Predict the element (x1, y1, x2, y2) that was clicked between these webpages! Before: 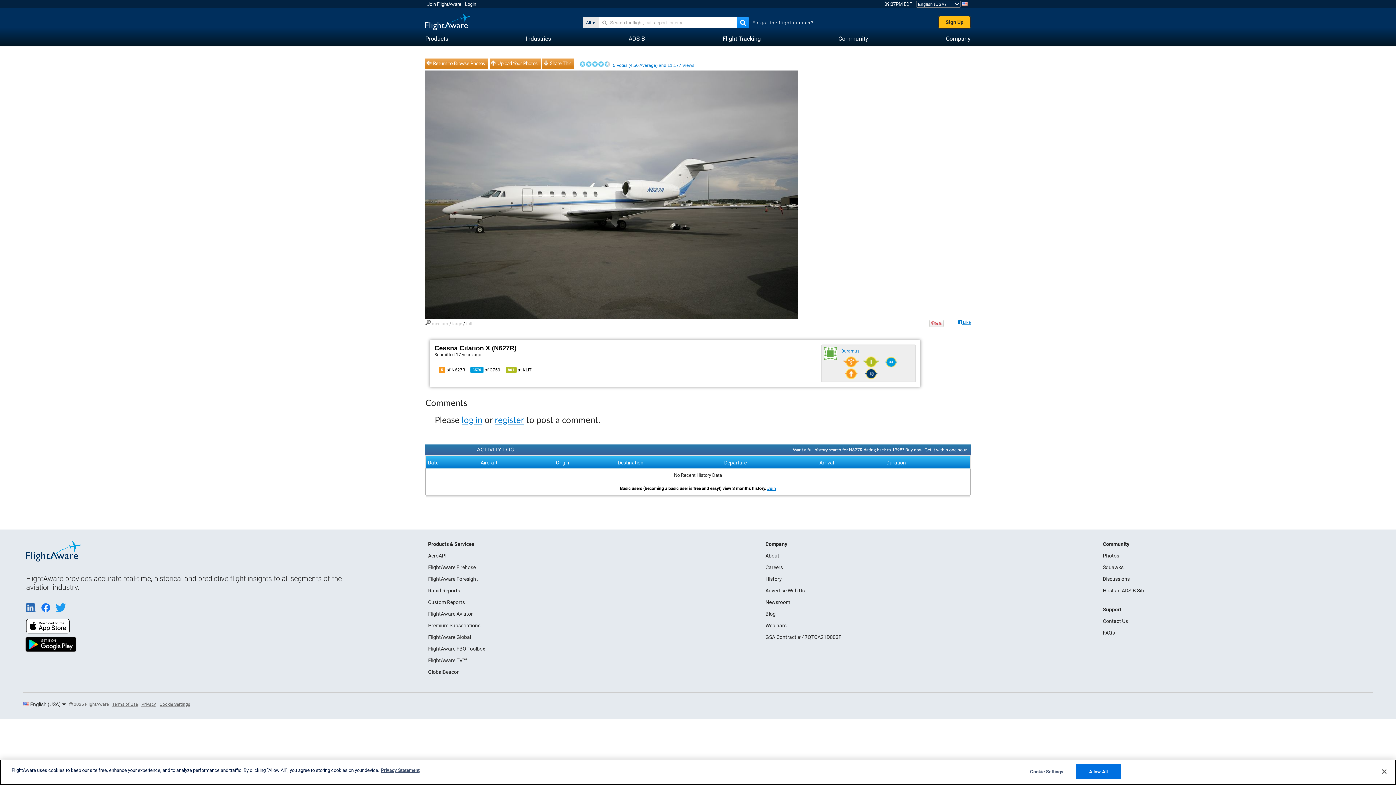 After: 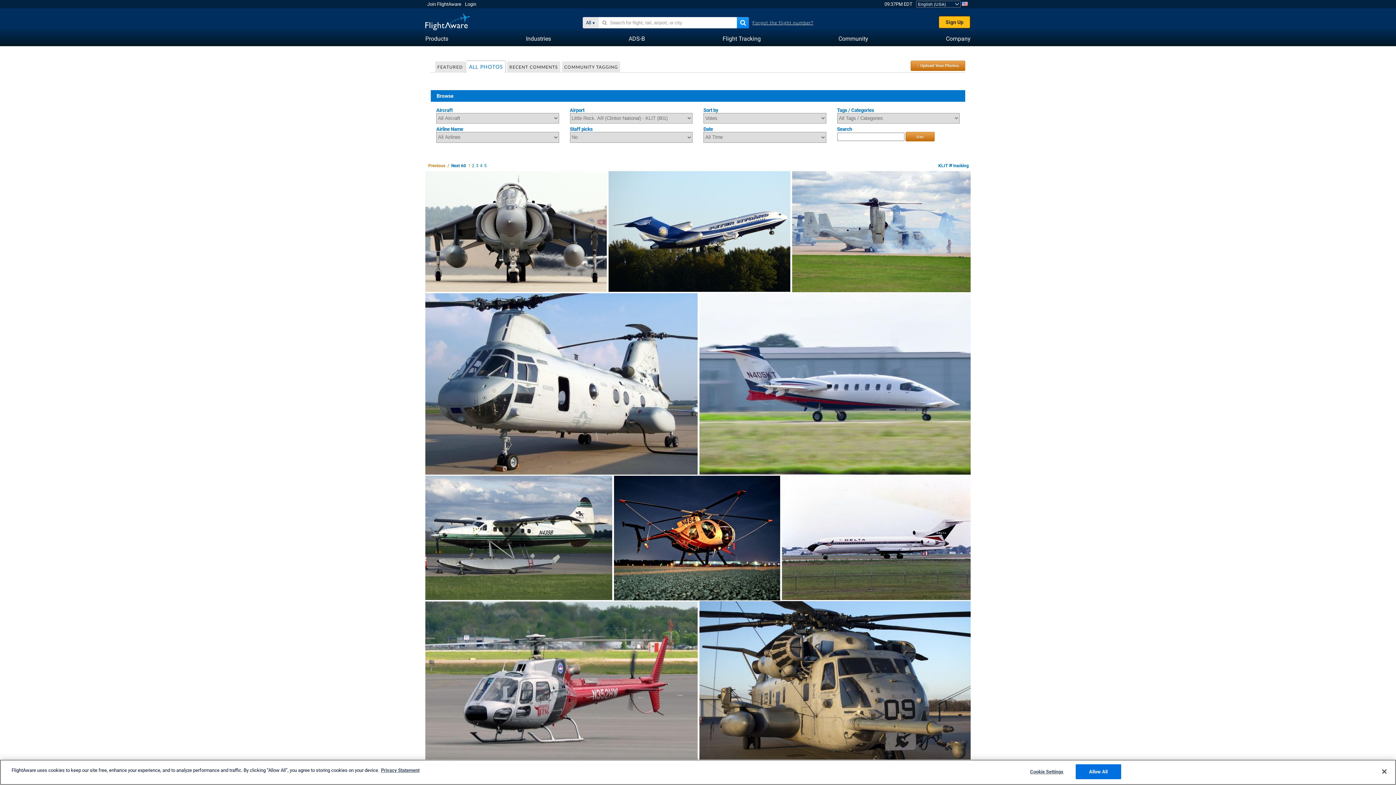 Action: bbox: (505, 367, 531, 372) label: 801 at KLIT